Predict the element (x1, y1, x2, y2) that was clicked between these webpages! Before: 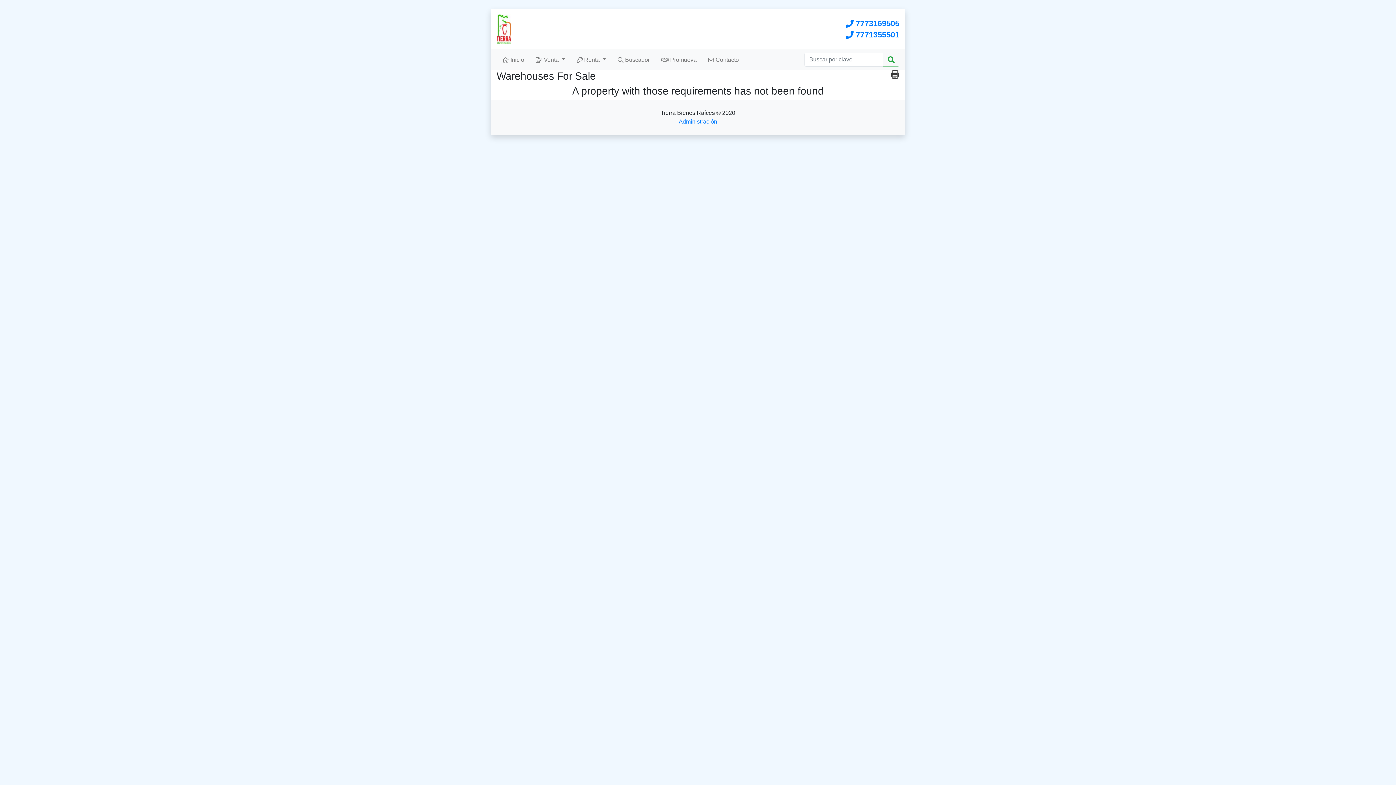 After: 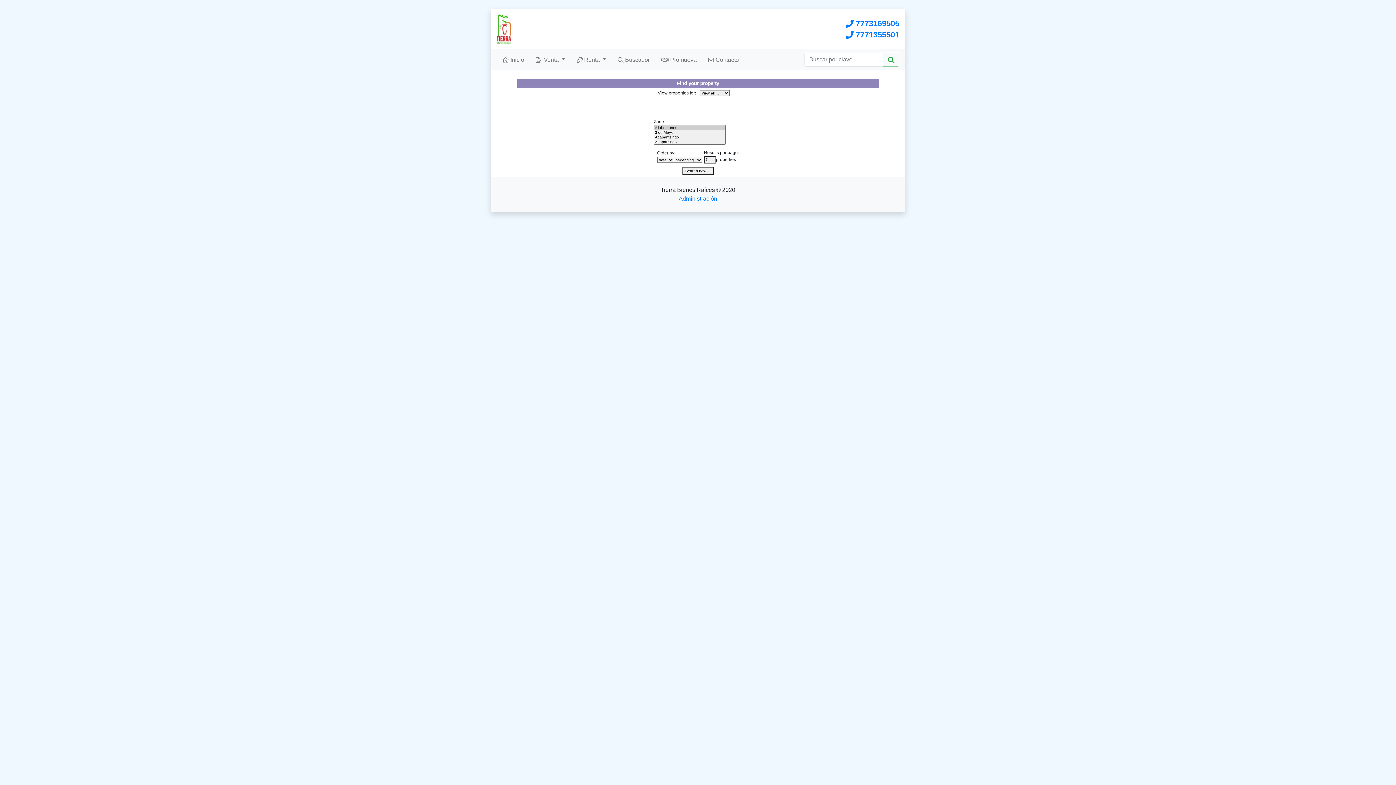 Action: bbox: (612, 52, 655, 67) label:  Buscador